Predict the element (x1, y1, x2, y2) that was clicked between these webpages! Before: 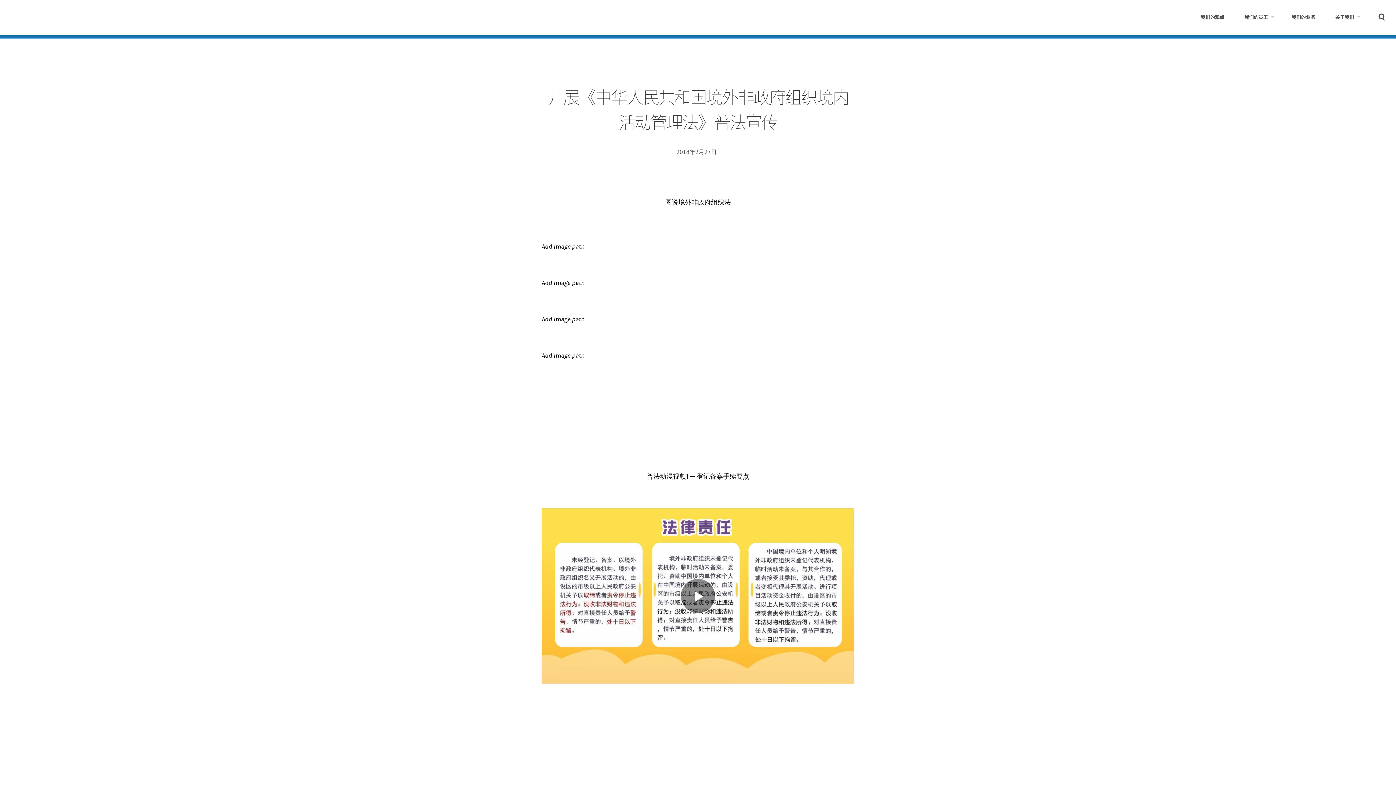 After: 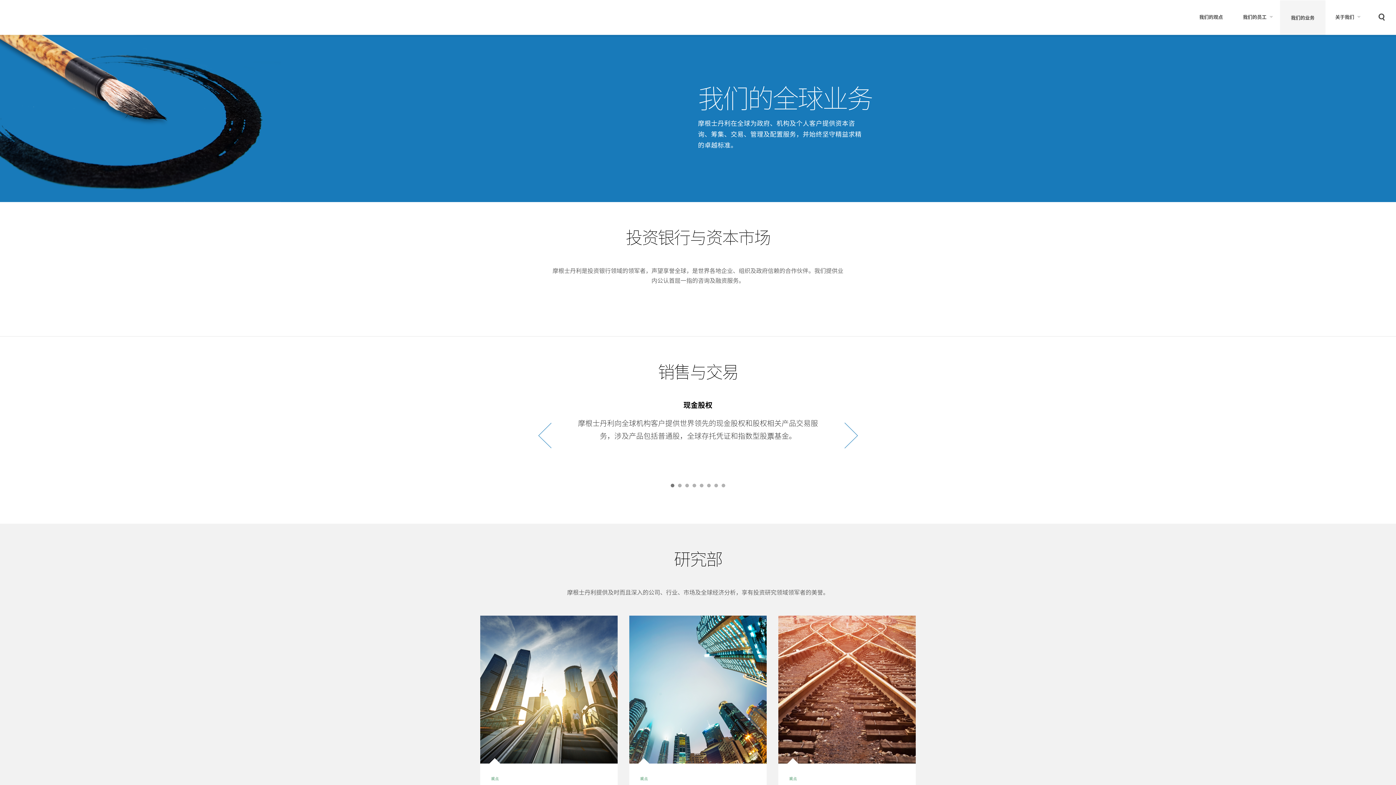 Action: label: 我们的业务 bbox: (1281, 0, 1325, 33)